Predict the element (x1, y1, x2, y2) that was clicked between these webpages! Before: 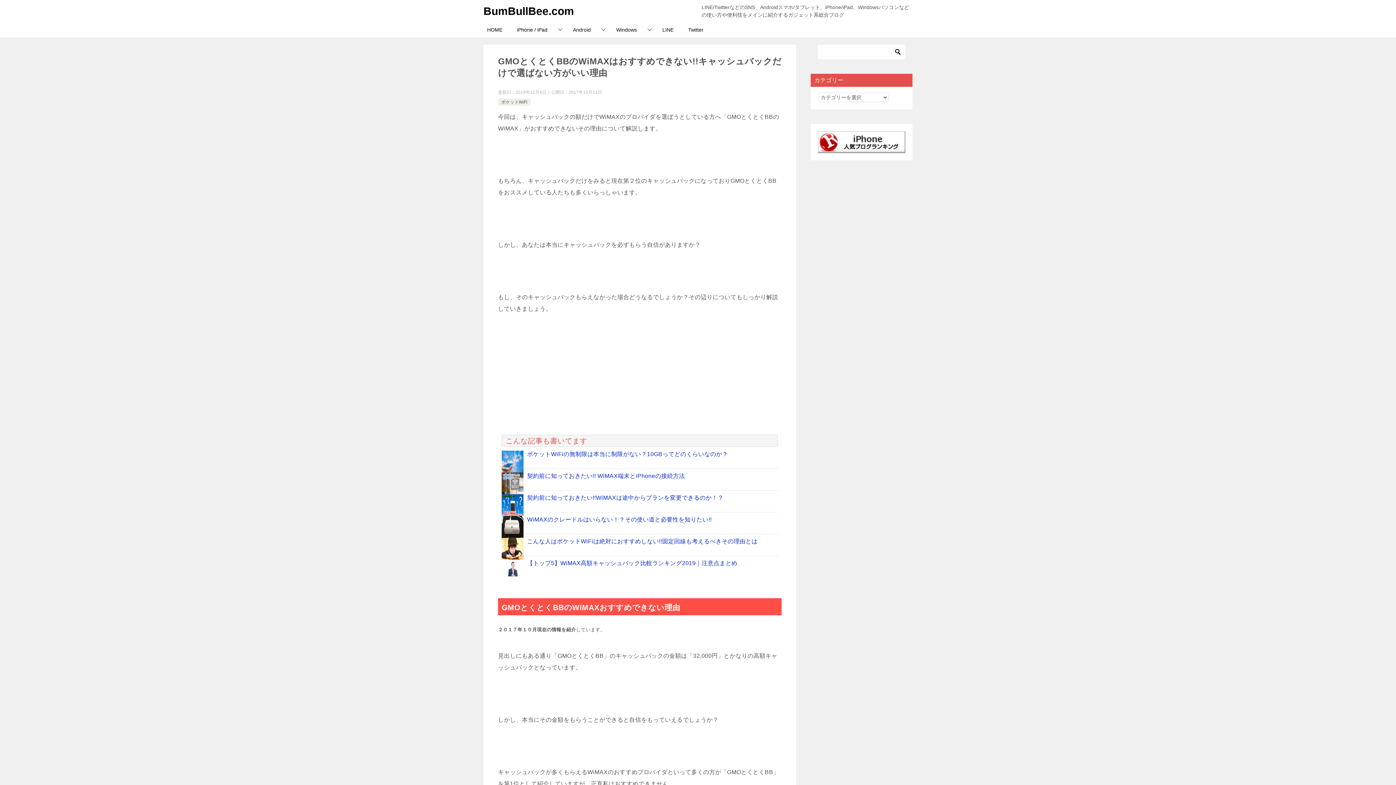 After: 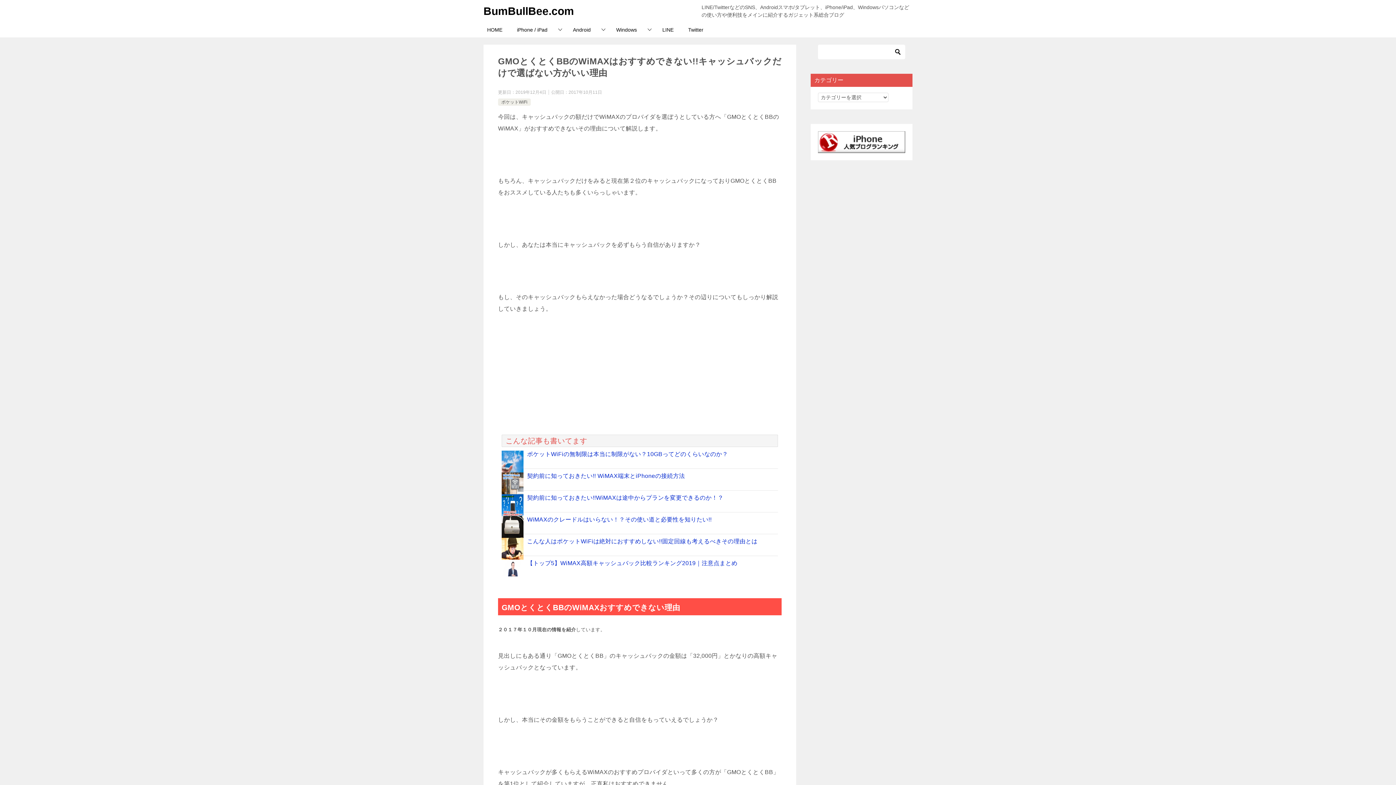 Action: bbox: (818, 145, 905, 151)